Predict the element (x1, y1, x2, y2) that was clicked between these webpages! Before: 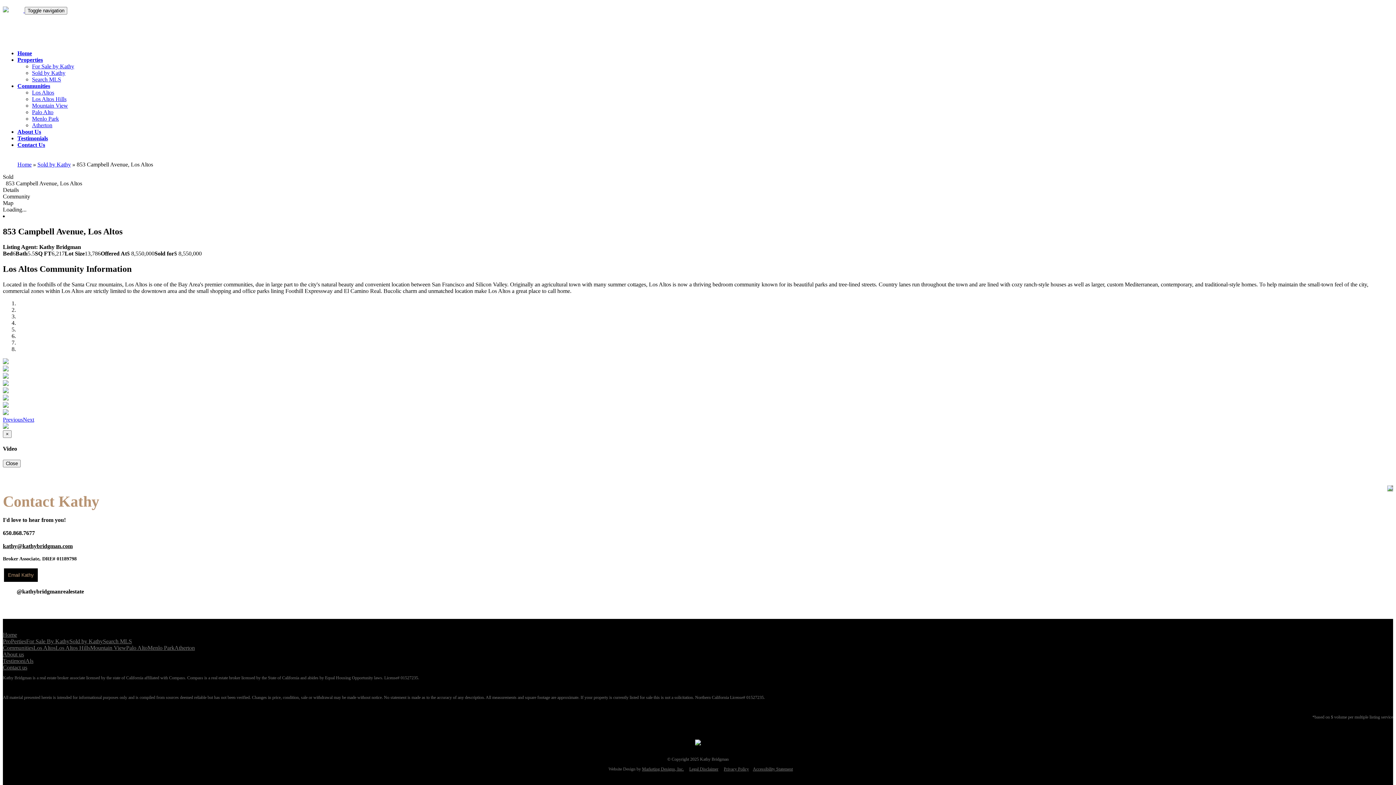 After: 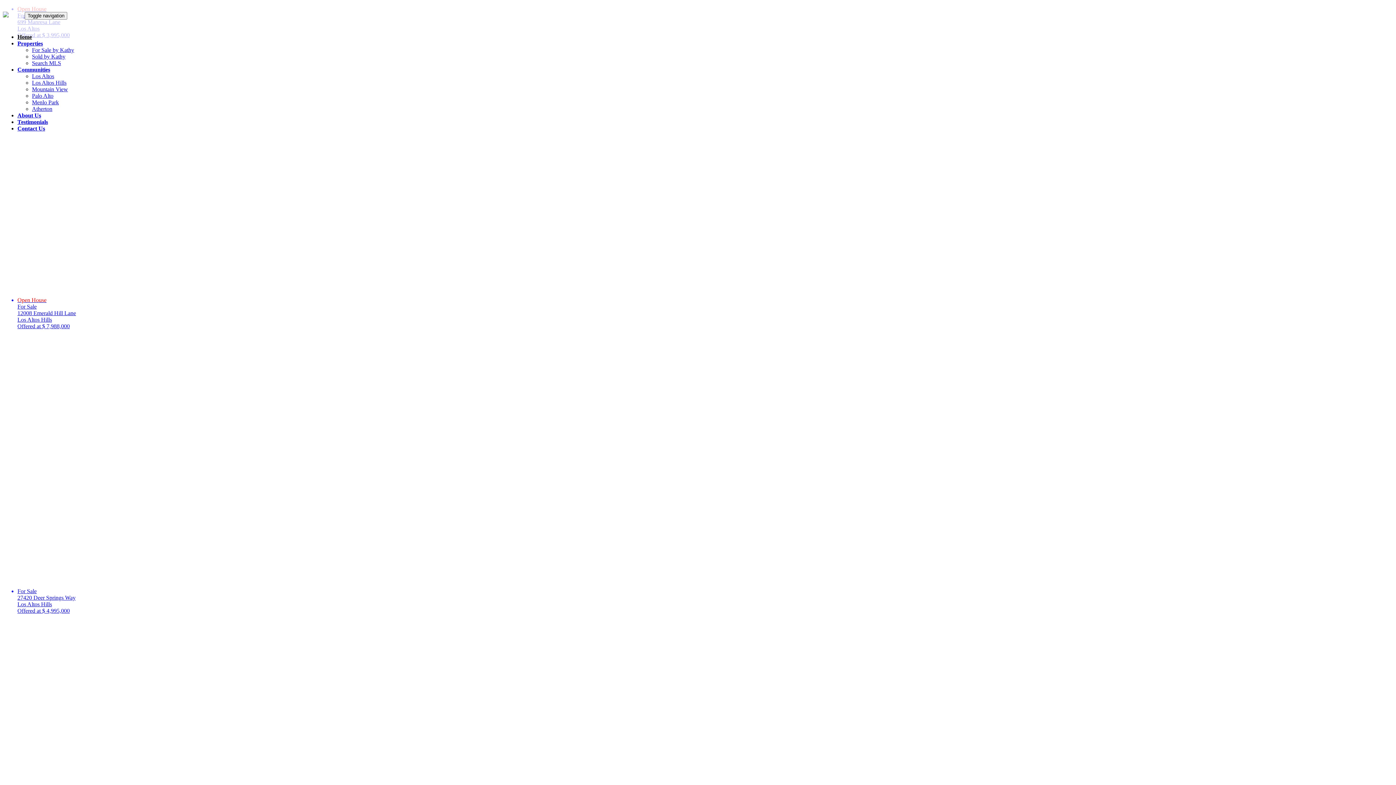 Action: bbox: (17, 161, 31, 167) label: Home